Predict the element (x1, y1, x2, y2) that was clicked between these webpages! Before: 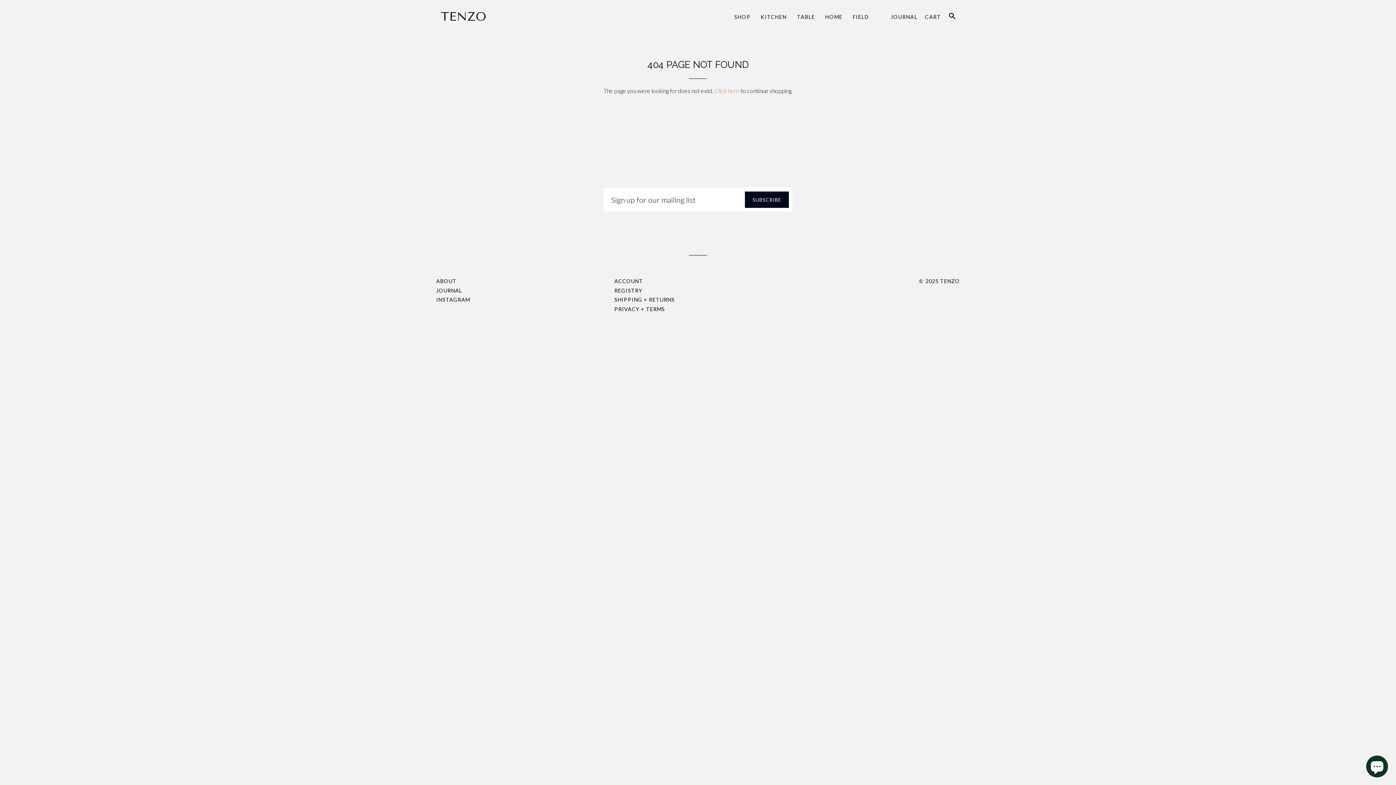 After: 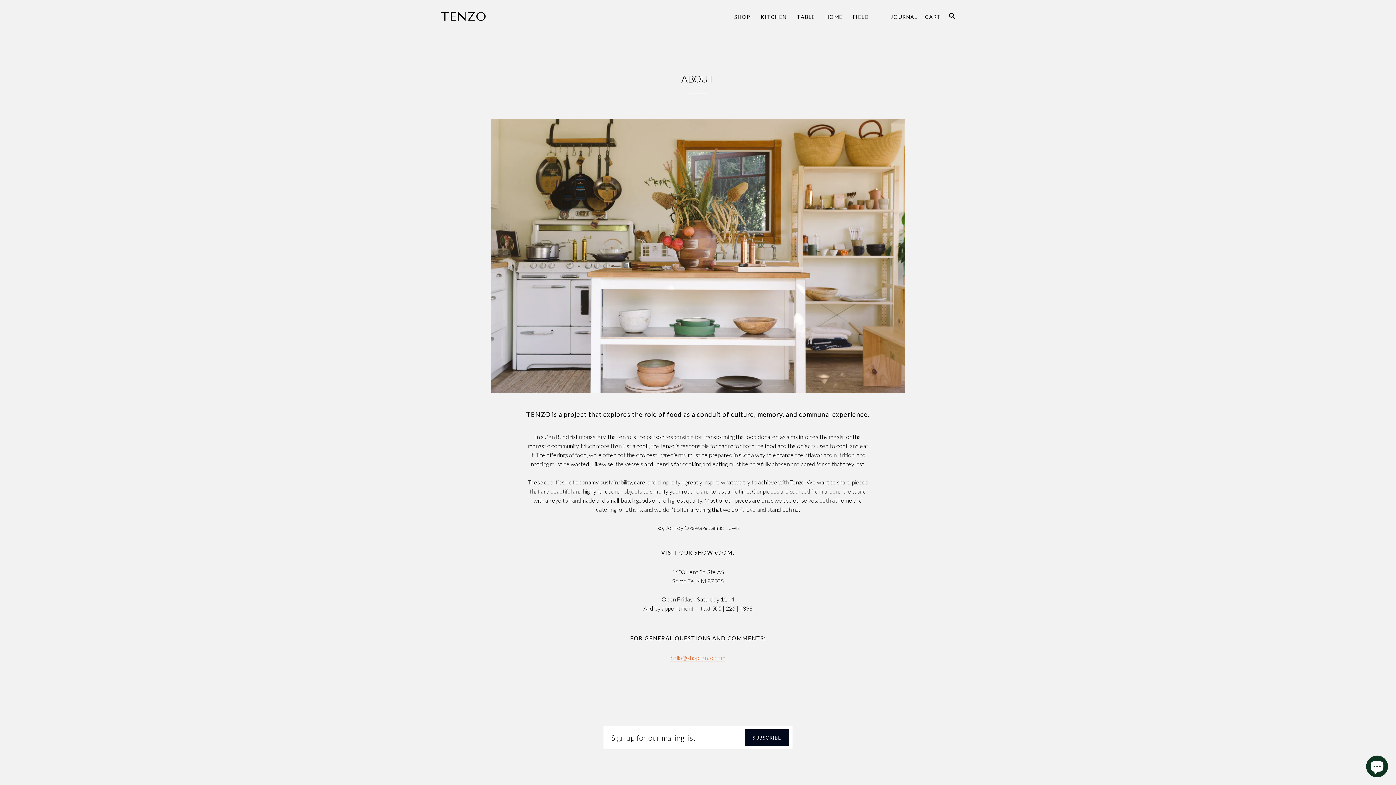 Action: bbox: (436, 278, 456, 284) label: ABOUT